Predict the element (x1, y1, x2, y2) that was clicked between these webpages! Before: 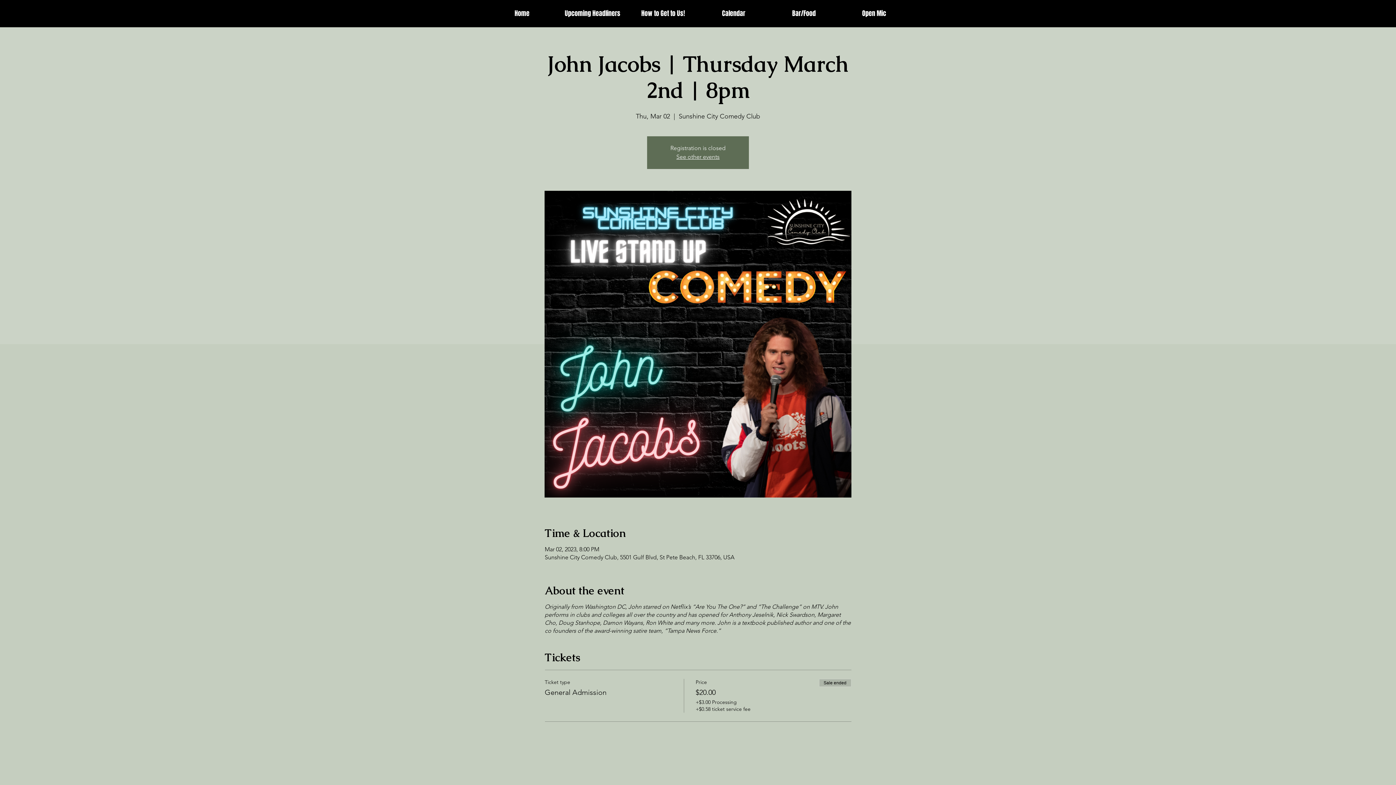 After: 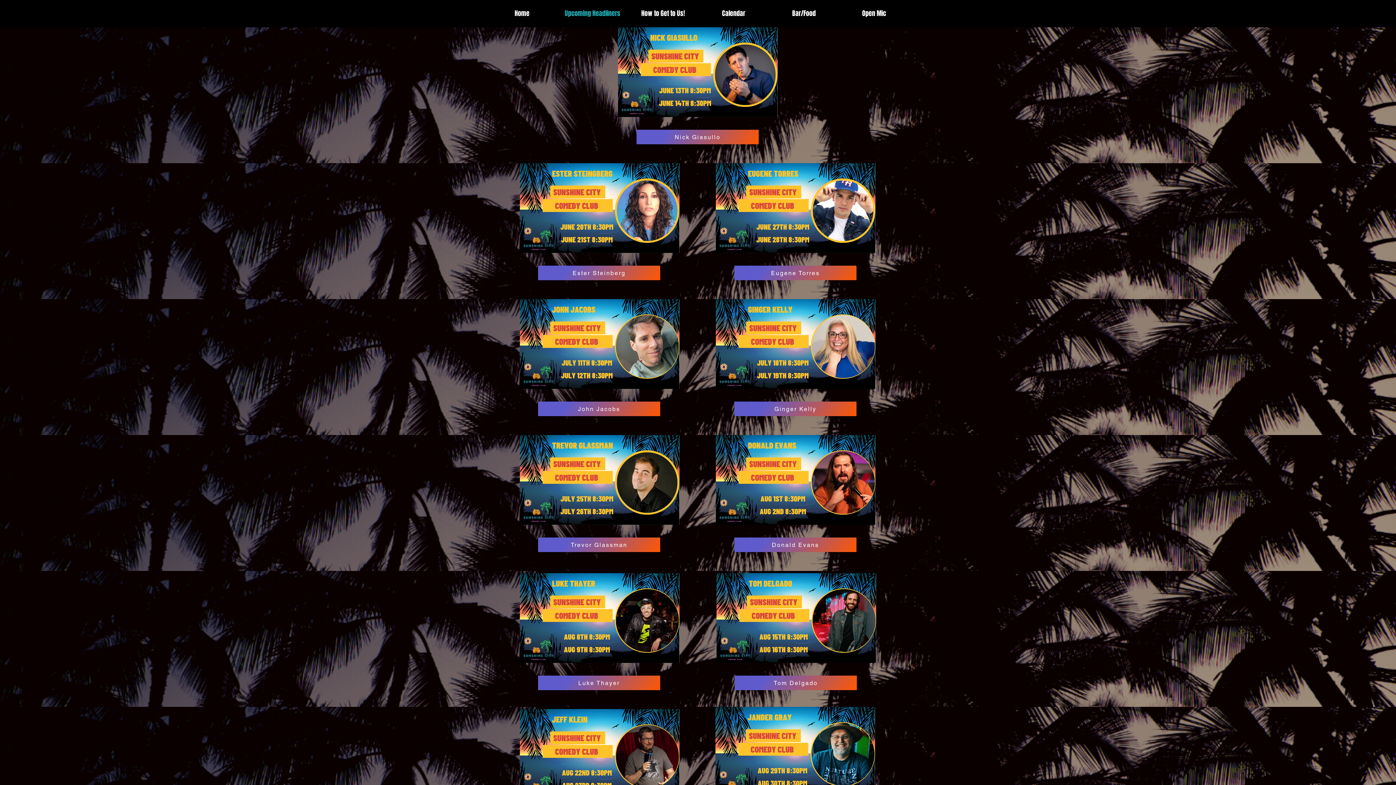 Action: bbox: (557, 6, 628, 20) label: Upcoming Headliners